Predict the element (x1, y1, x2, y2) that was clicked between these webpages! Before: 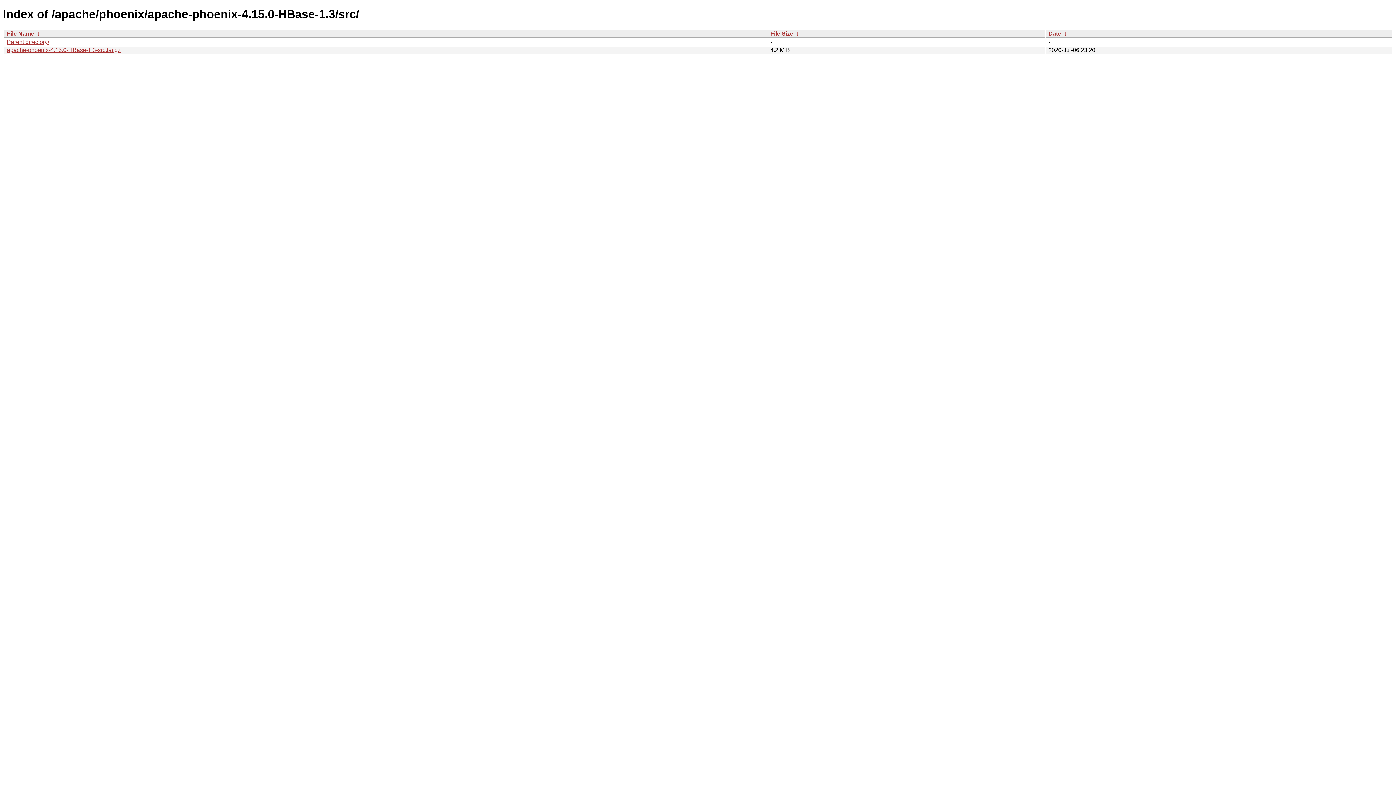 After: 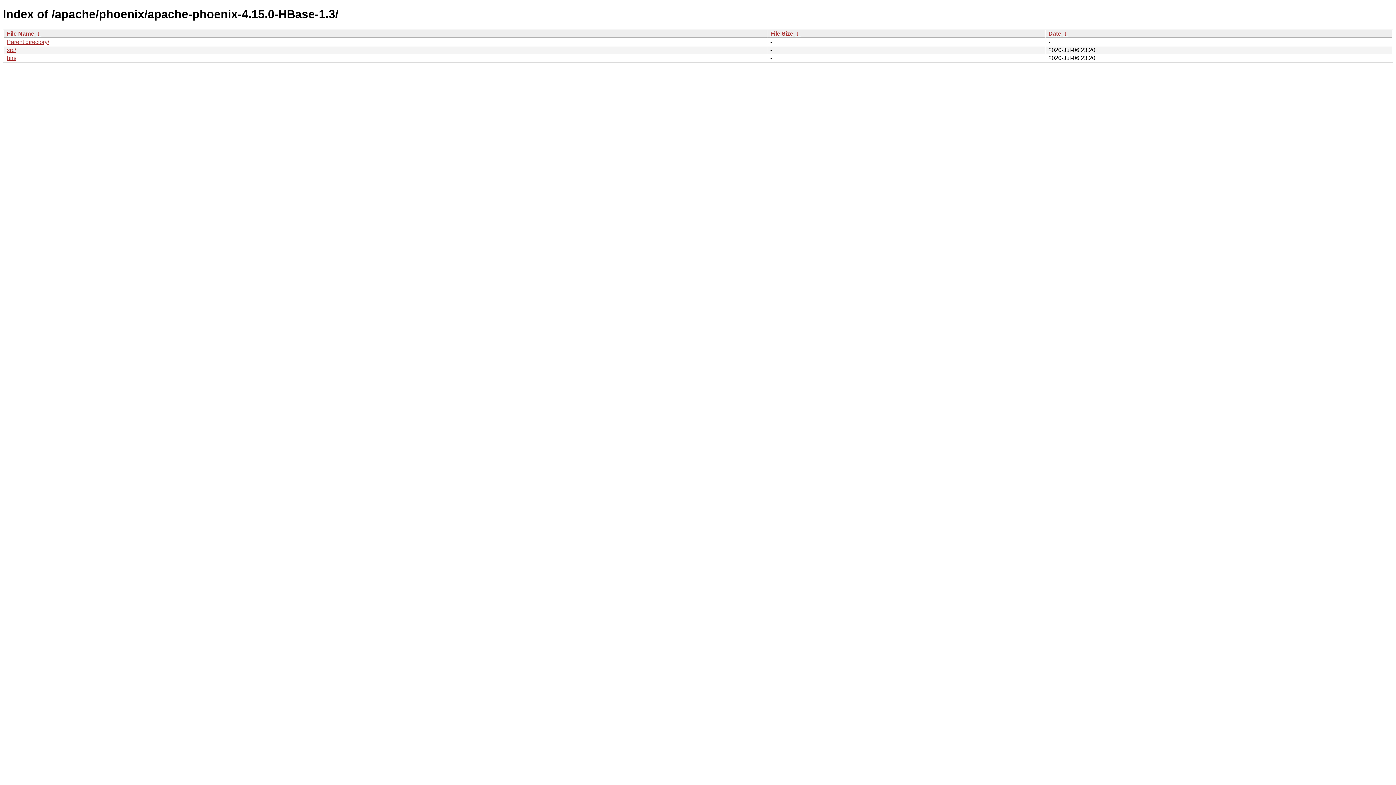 Action: bbox: (6, 38, 49, 45) label: Parent directory/